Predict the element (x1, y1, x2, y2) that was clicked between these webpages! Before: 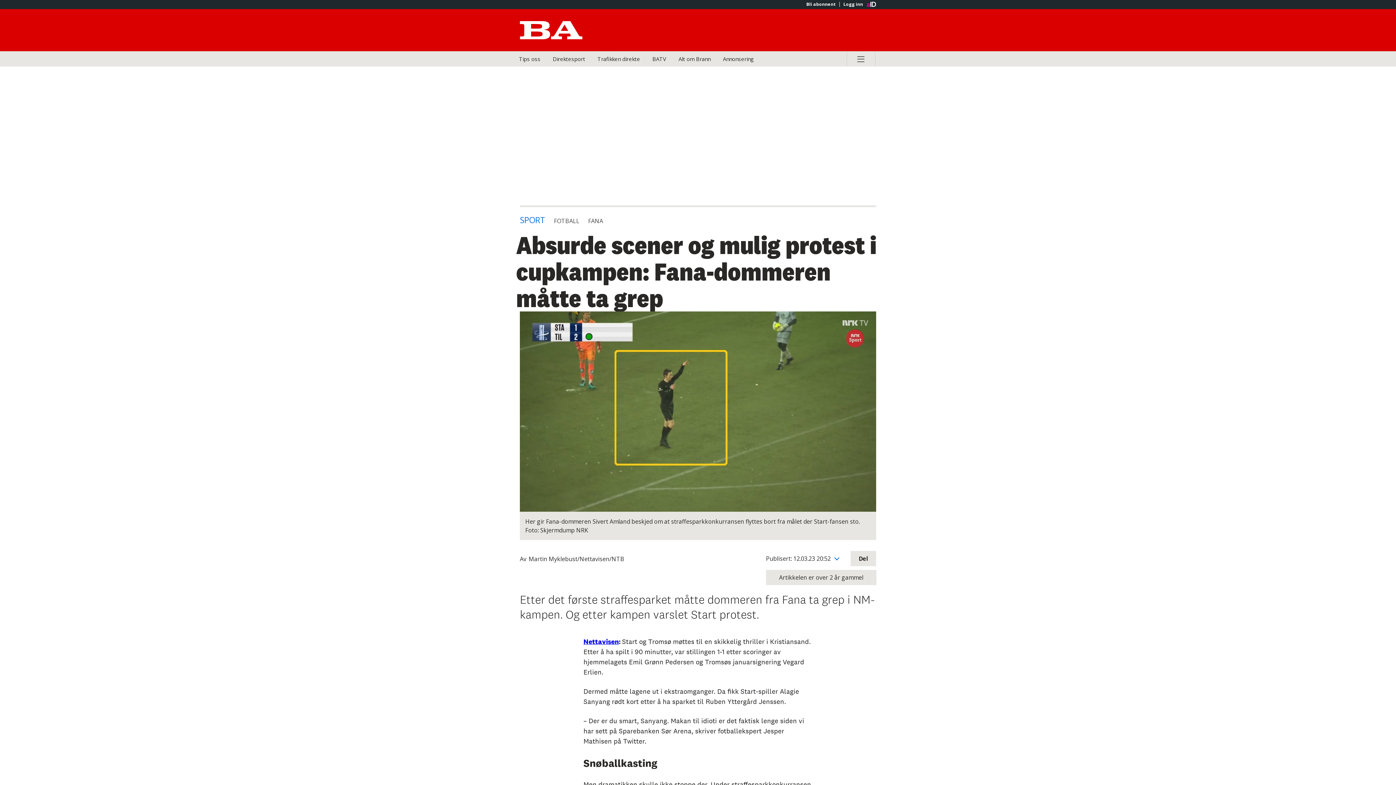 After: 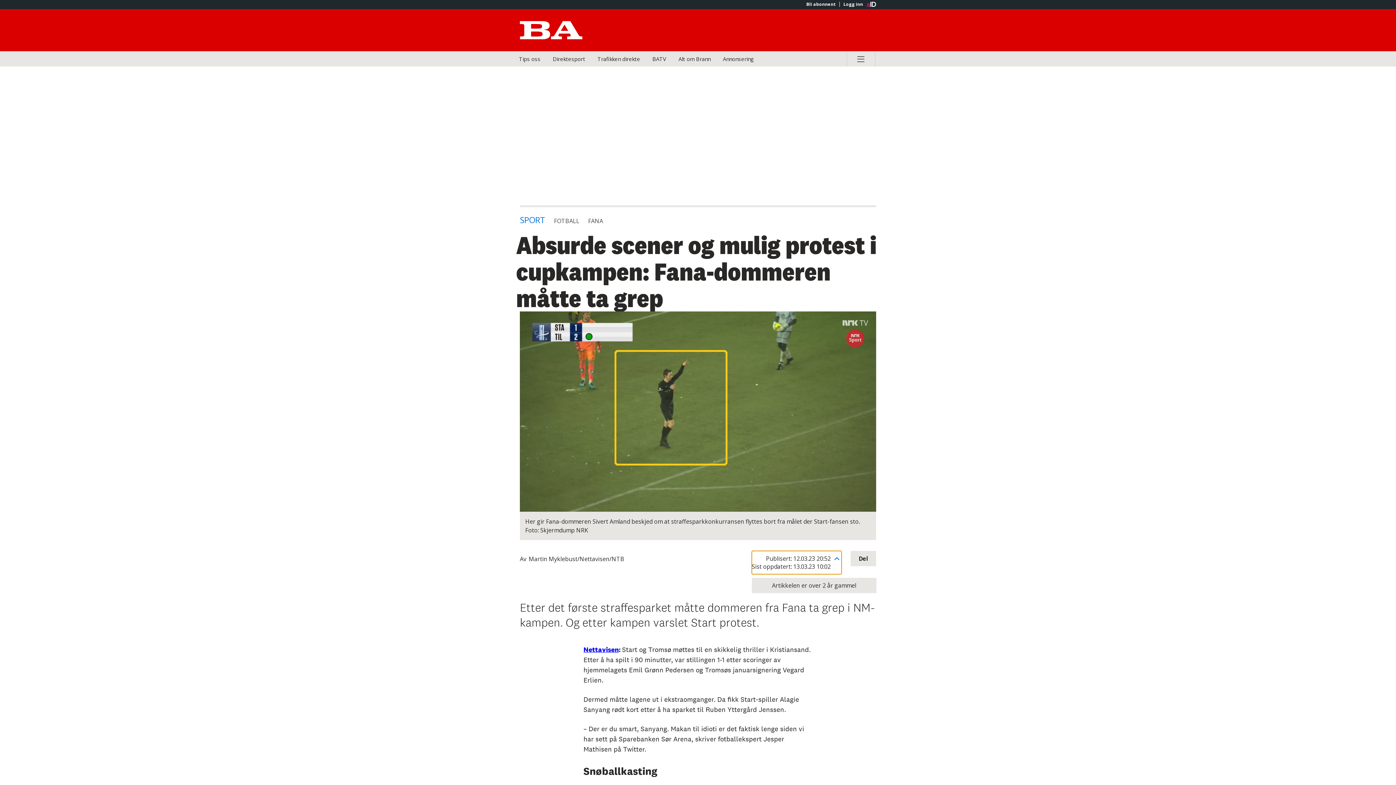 Action: label: Vis sist oppdatert bbox: (766, 551, 841, 566)